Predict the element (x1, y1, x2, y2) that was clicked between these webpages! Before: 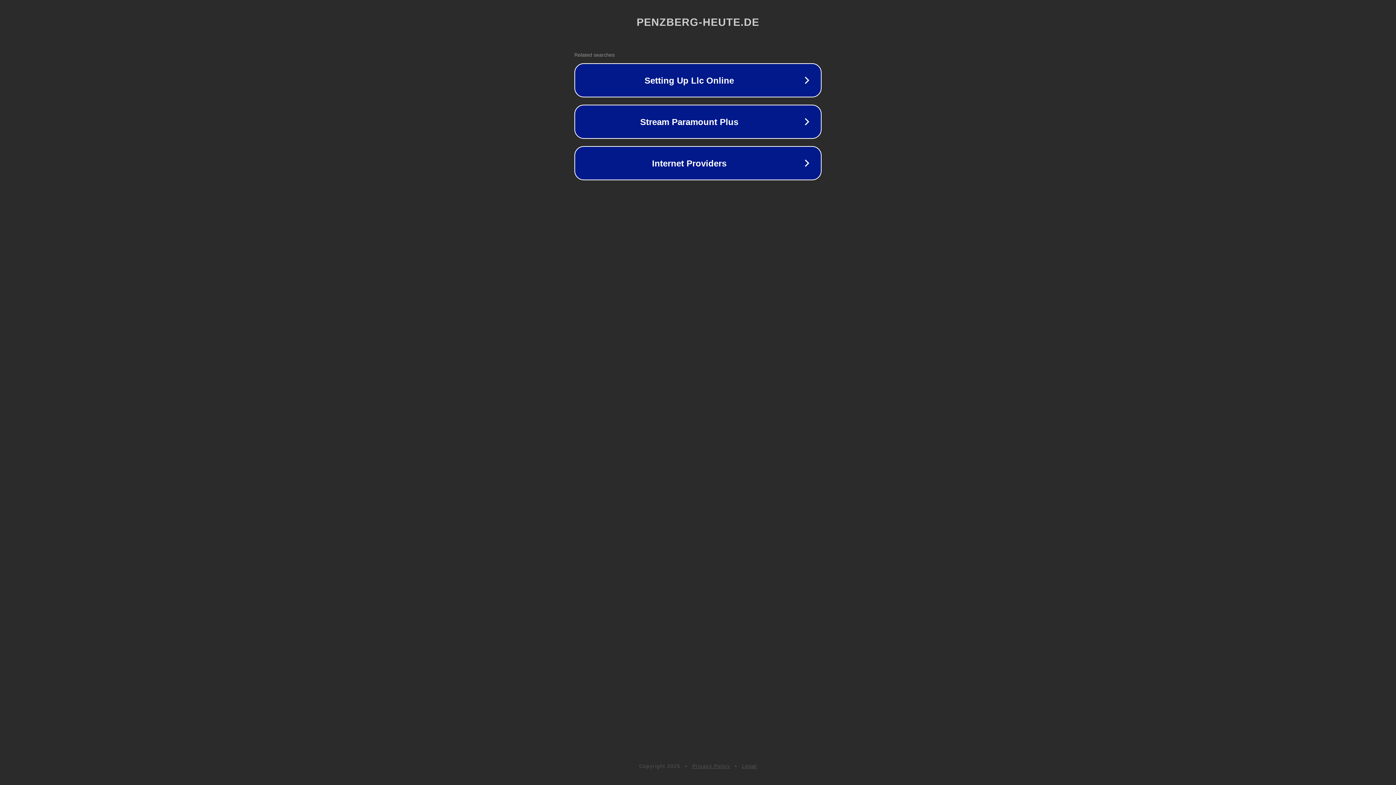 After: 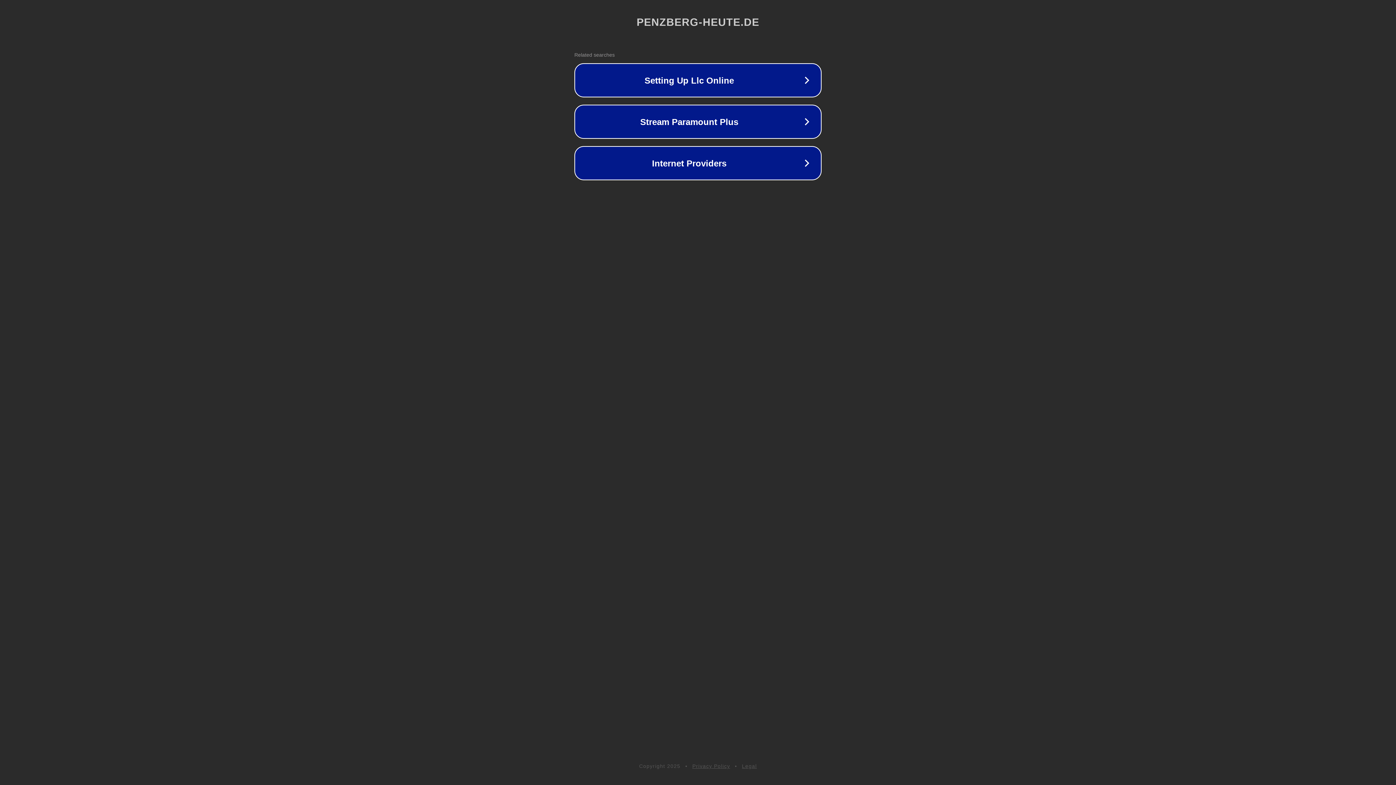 Action: label: Privacy Policy bbox: (692, 763, 730, 769)